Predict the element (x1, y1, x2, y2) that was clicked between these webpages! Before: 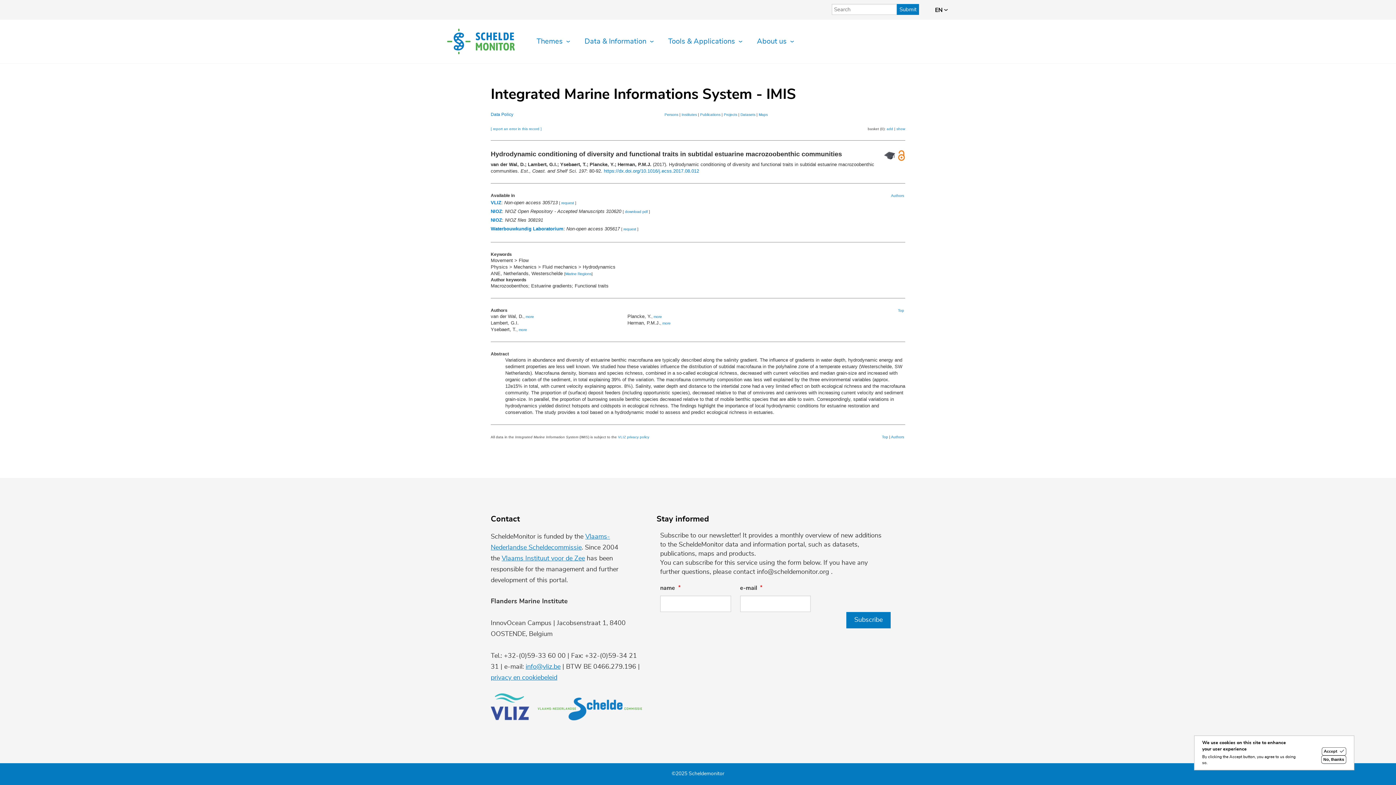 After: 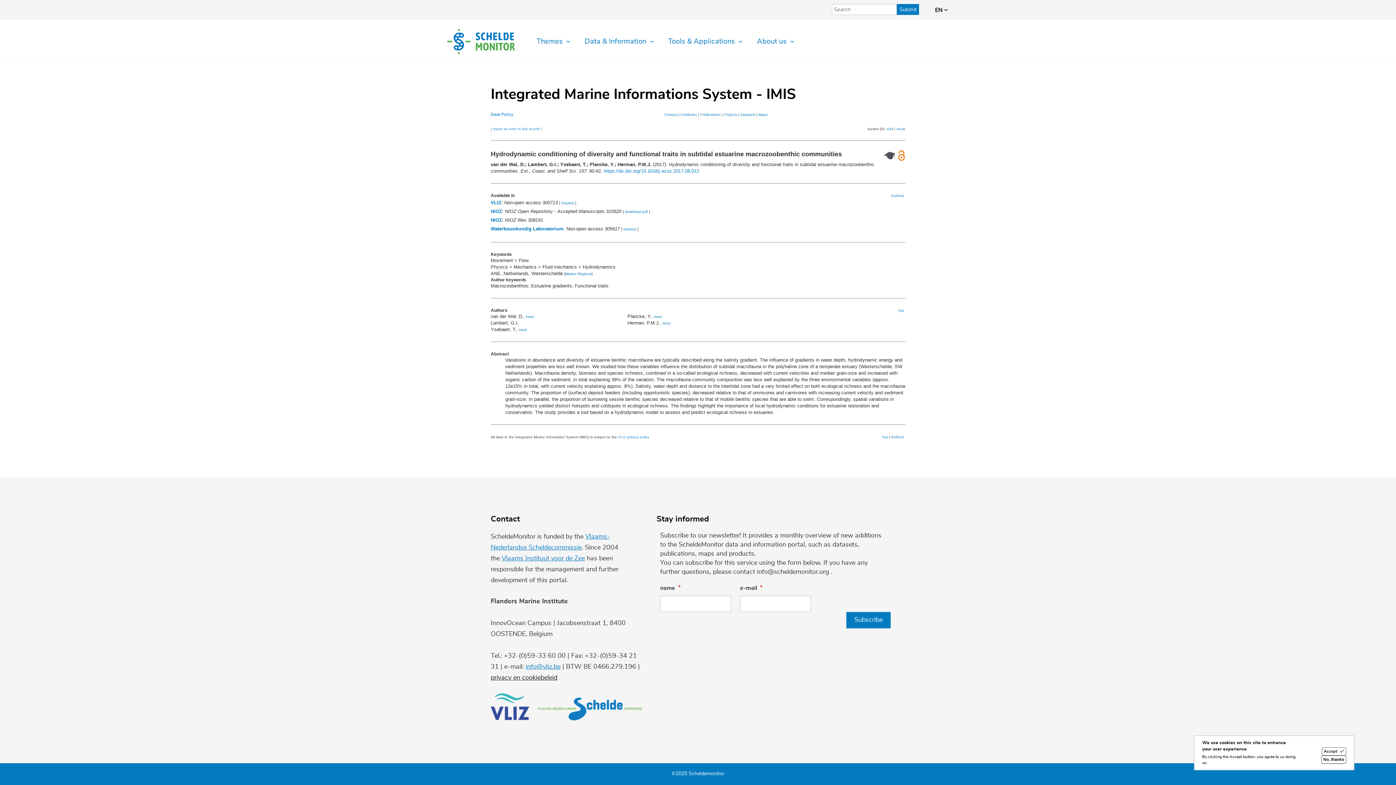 Action: bbox: (490, 674, 557, 681) label: privacy en cookiebeleid